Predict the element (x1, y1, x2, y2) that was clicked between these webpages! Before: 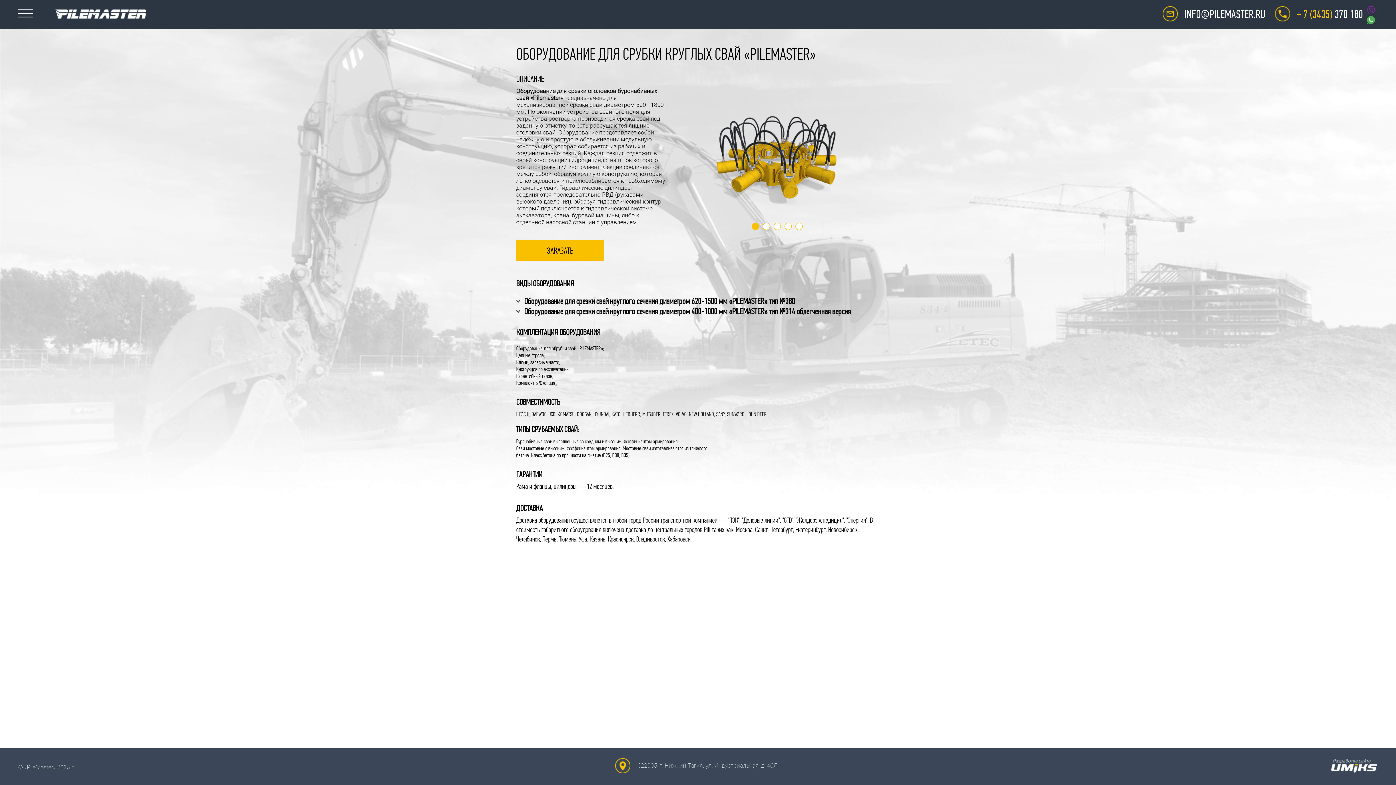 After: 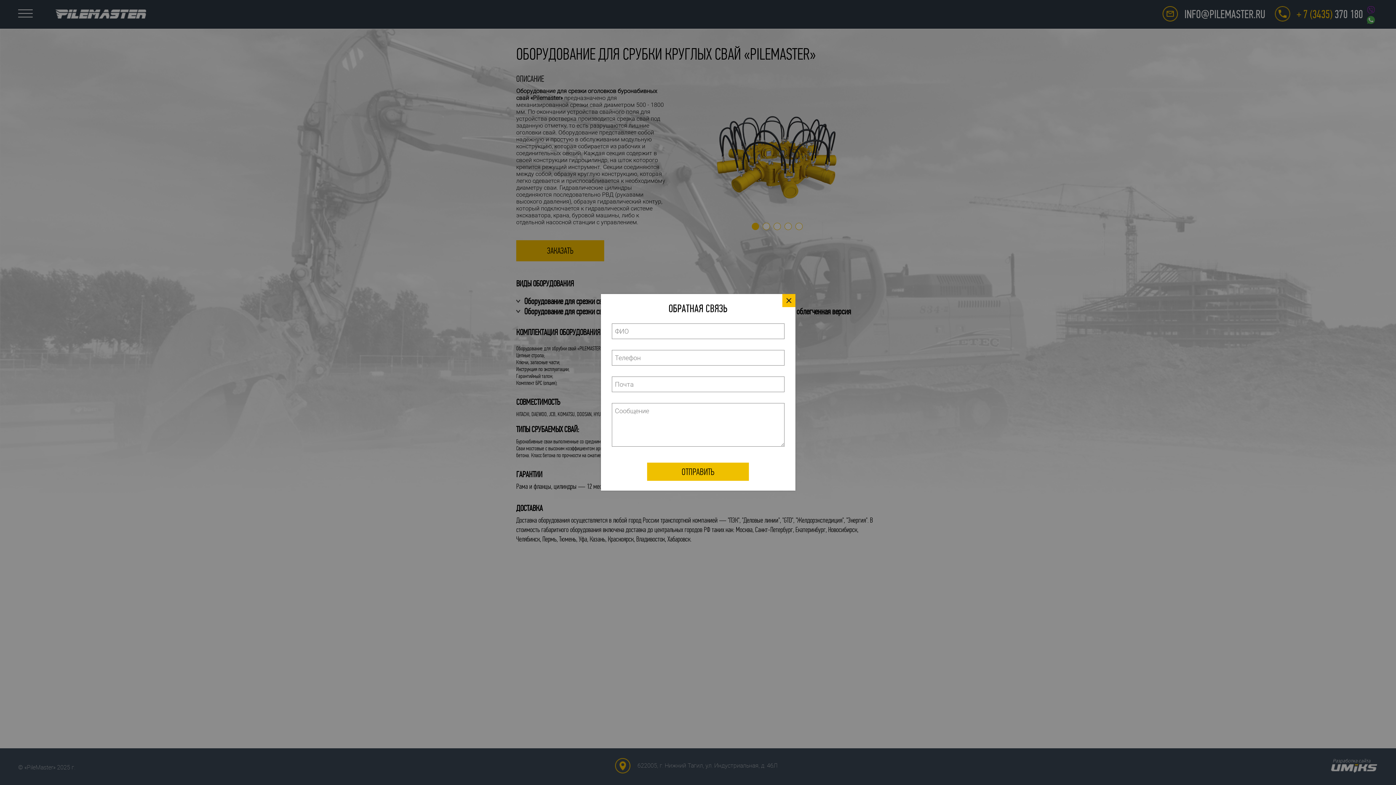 Action: bbox: (516, 240, 604, 261) label: ЗАКАЗАТЬ